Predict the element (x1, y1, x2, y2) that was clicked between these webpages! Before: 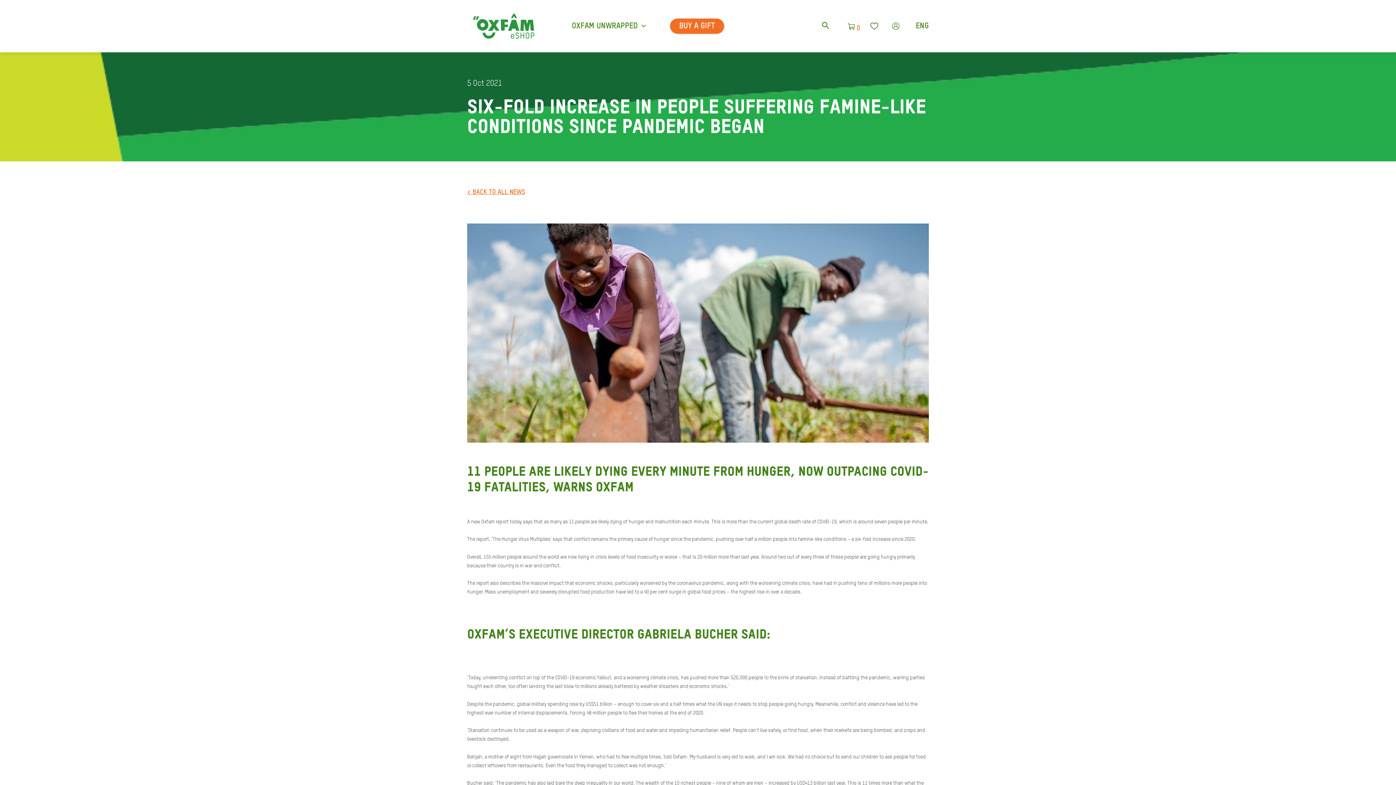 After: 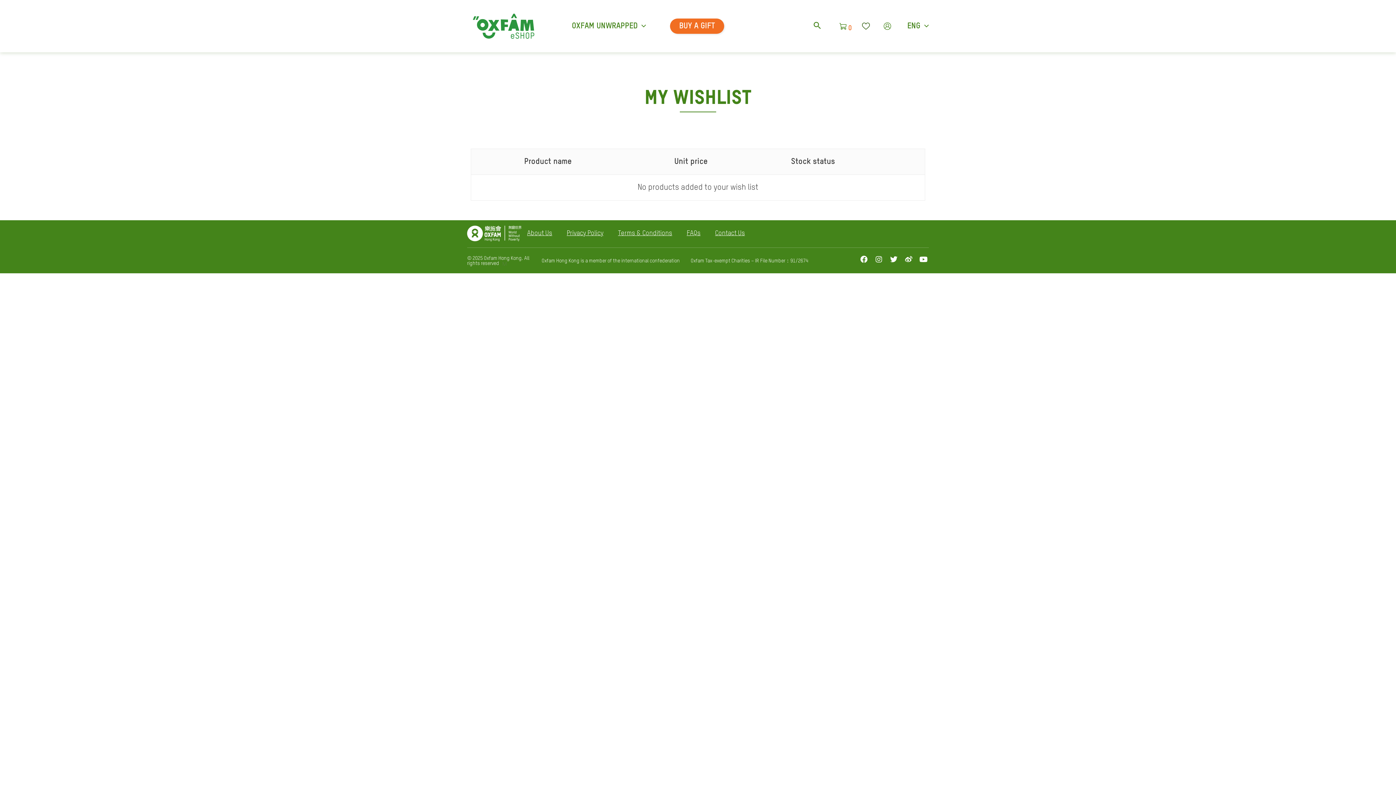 Action: bbox: (870, 22, 878, 29)